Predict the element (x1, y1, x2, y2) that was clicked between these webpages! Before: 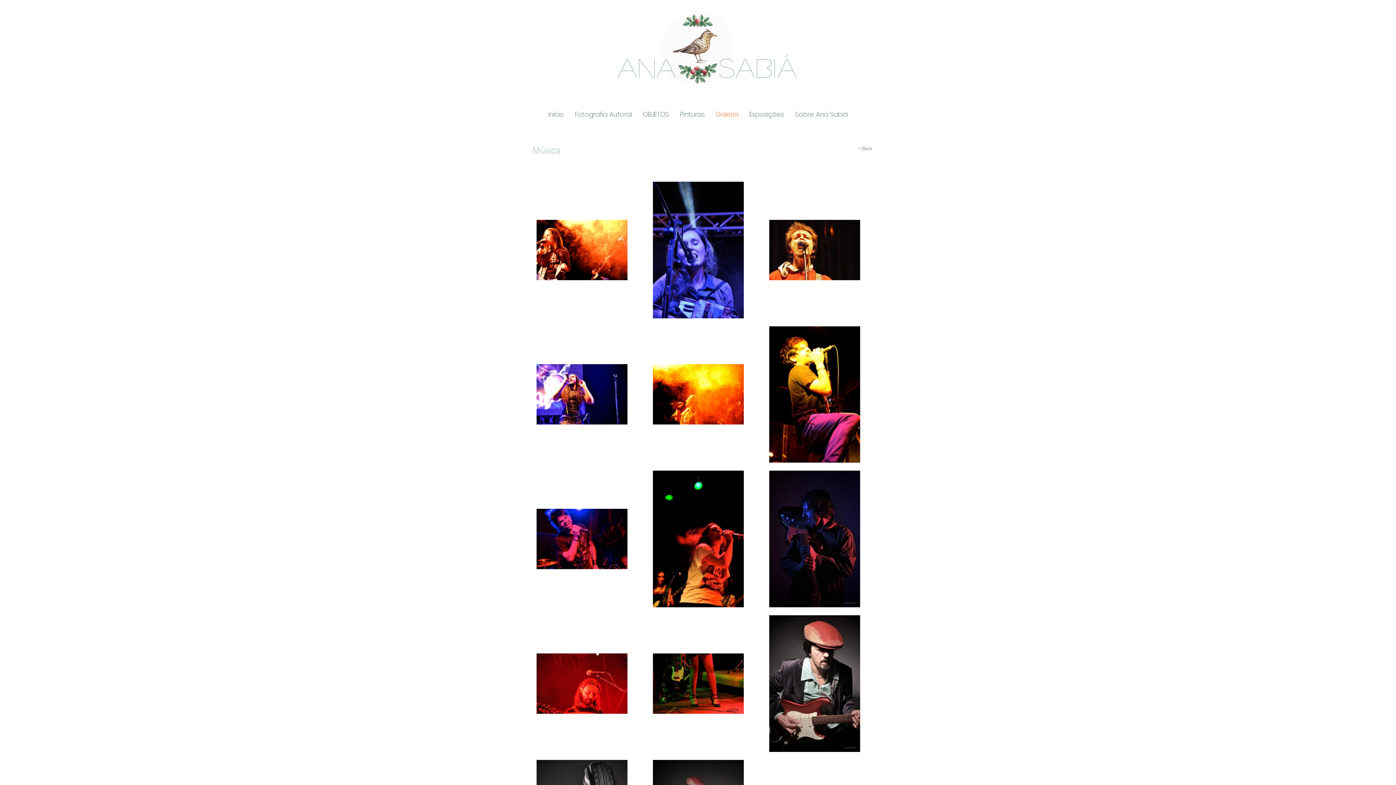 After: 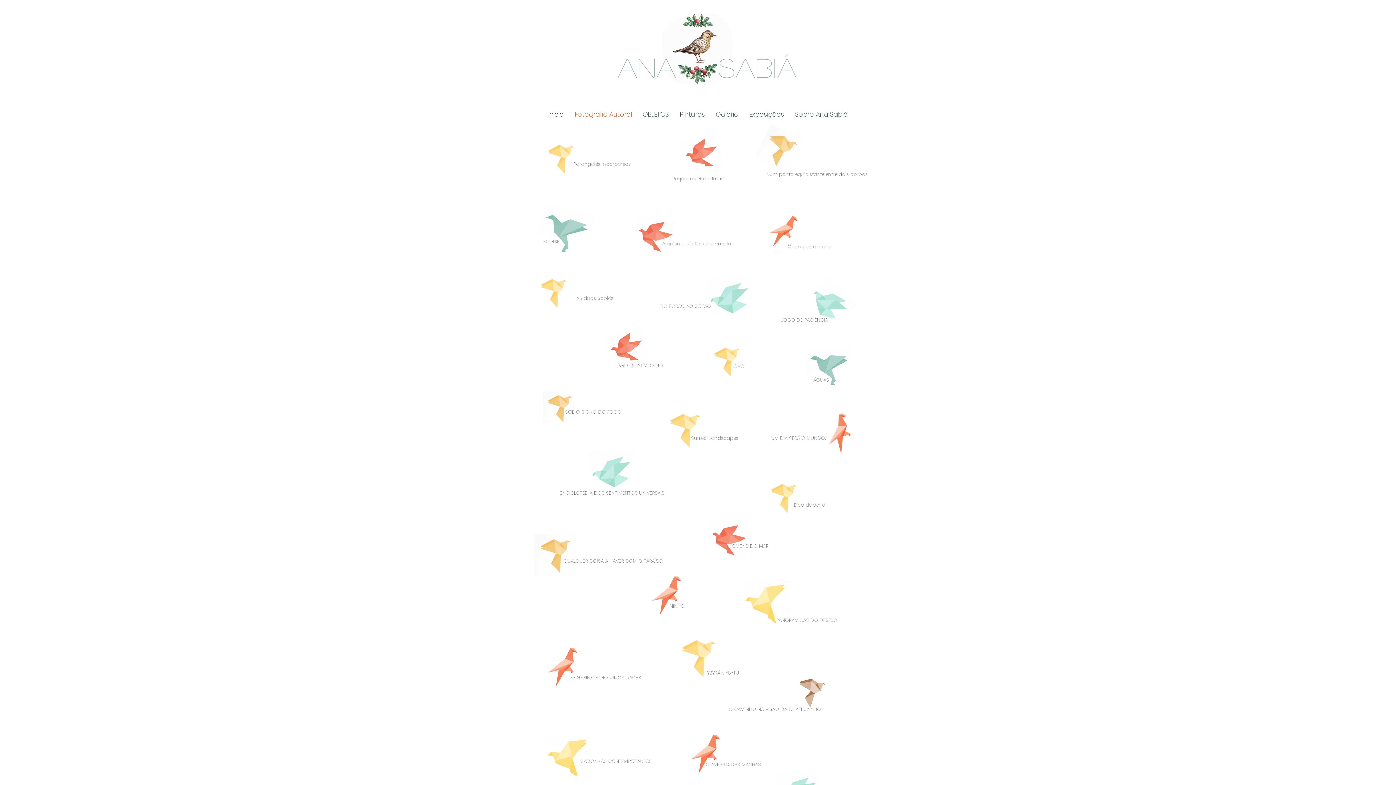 Action: label: Fotografia Autoral bbox: (569, 103, 637, 125)